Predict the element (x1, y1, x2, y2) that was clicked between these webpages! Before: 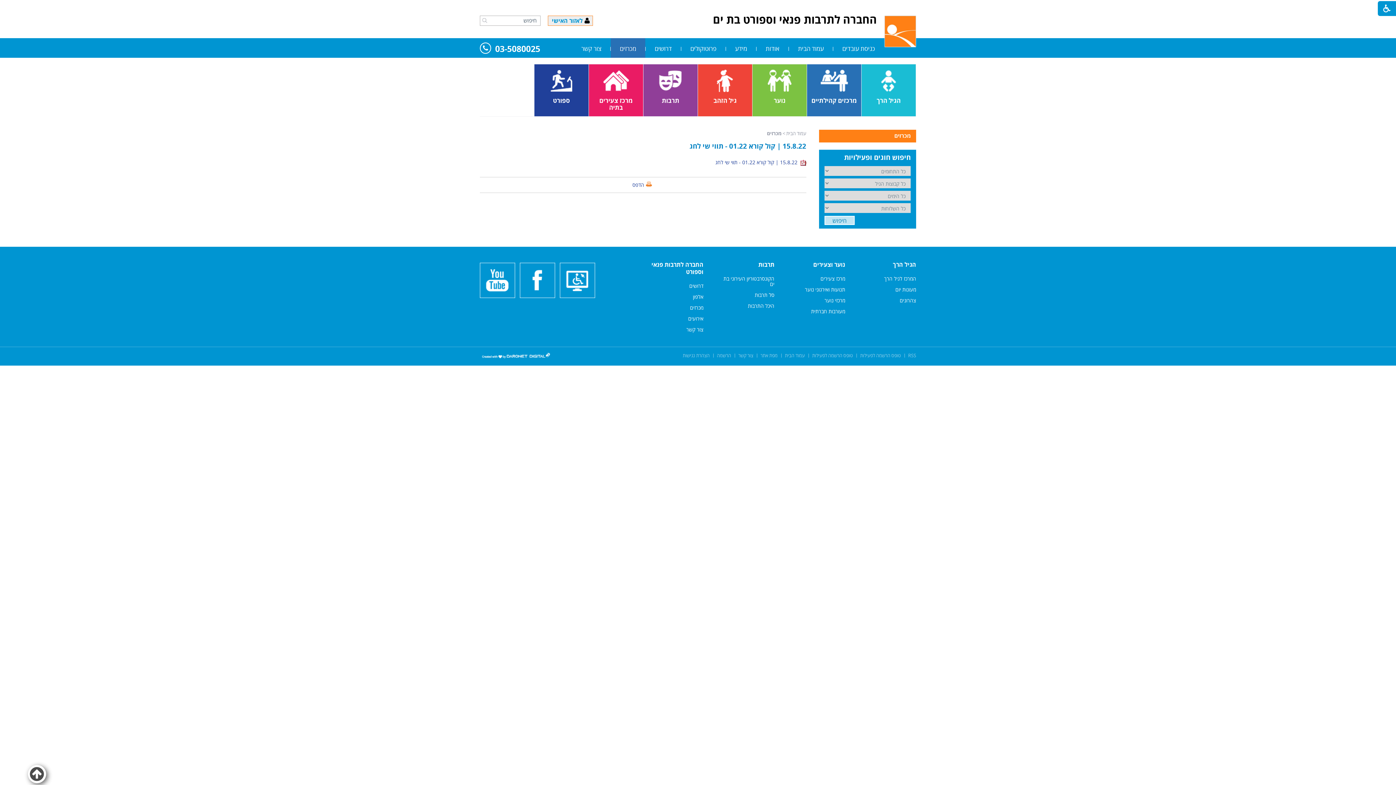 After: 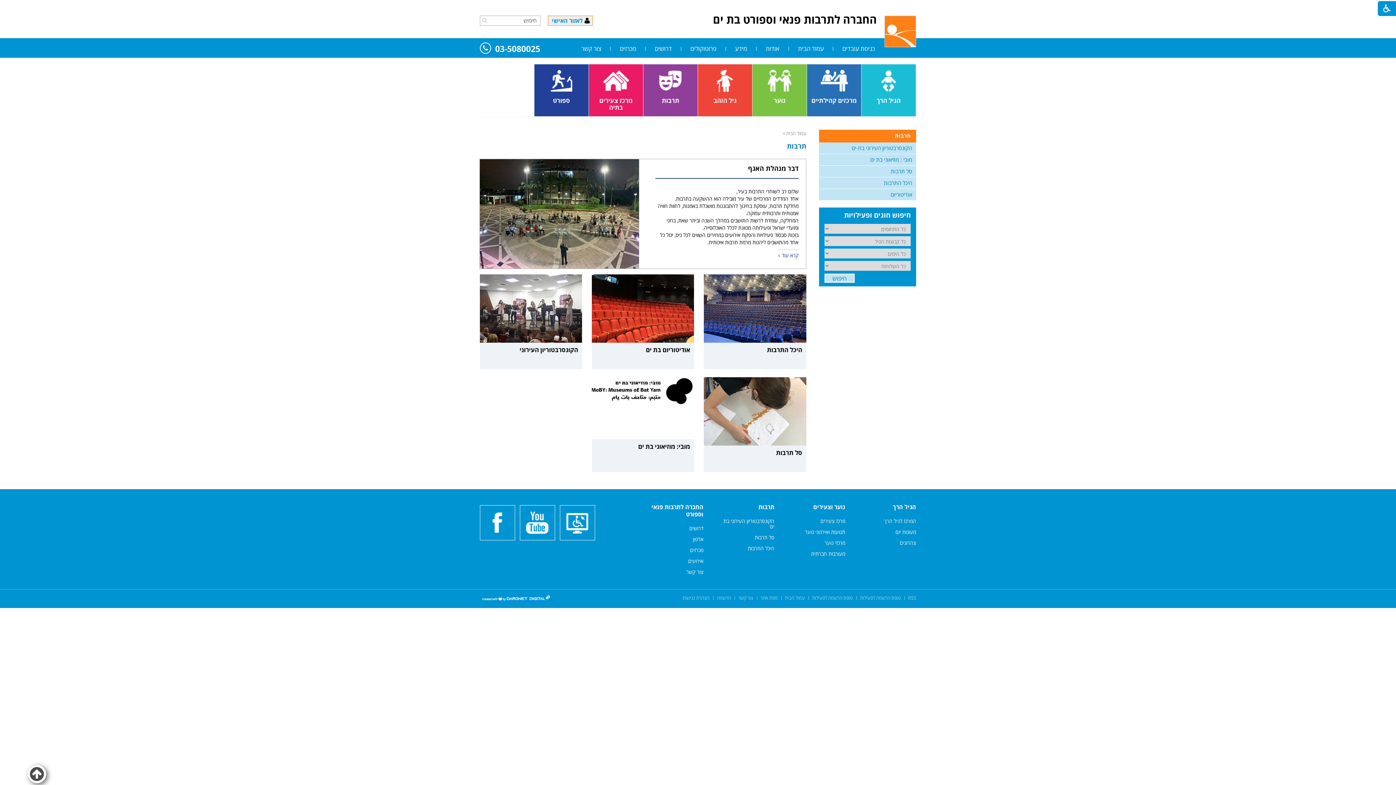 Action: bbox: (758, 260, 774, 268) label: תרבות